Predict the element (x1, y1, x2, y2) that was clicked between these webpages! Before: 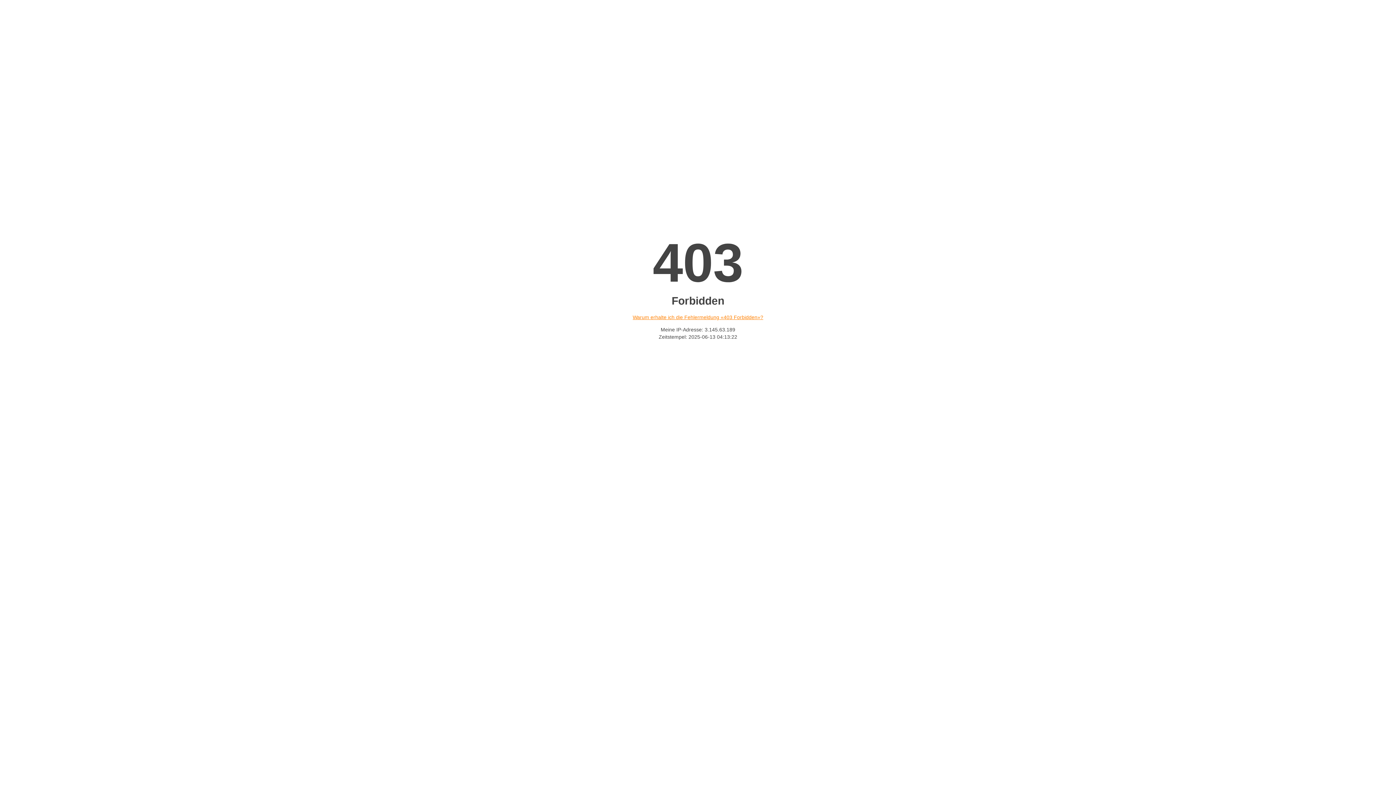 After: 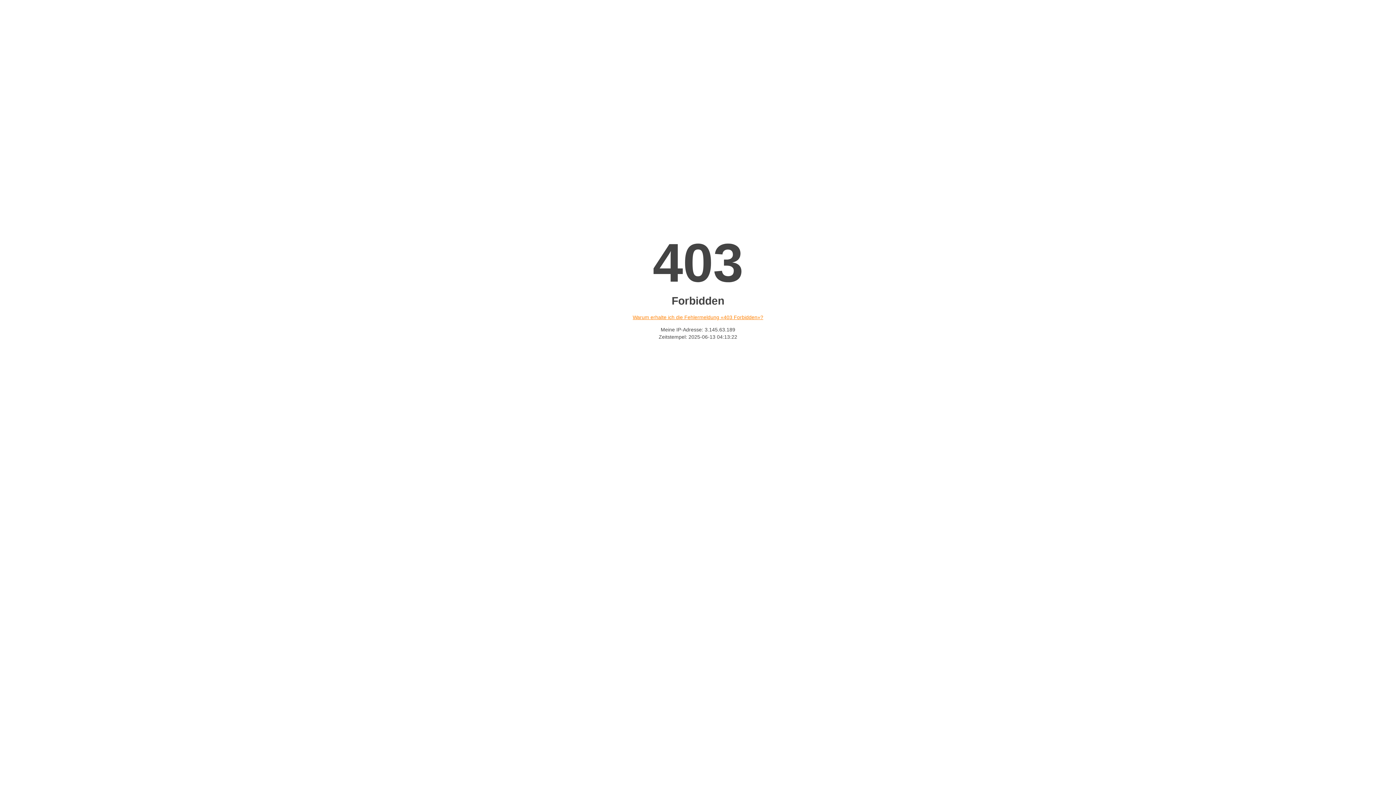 Action: bbox: (632, 314, 763, 320) label: Warum erhalte ich die Fehlermeldung «403 Forbidden»?